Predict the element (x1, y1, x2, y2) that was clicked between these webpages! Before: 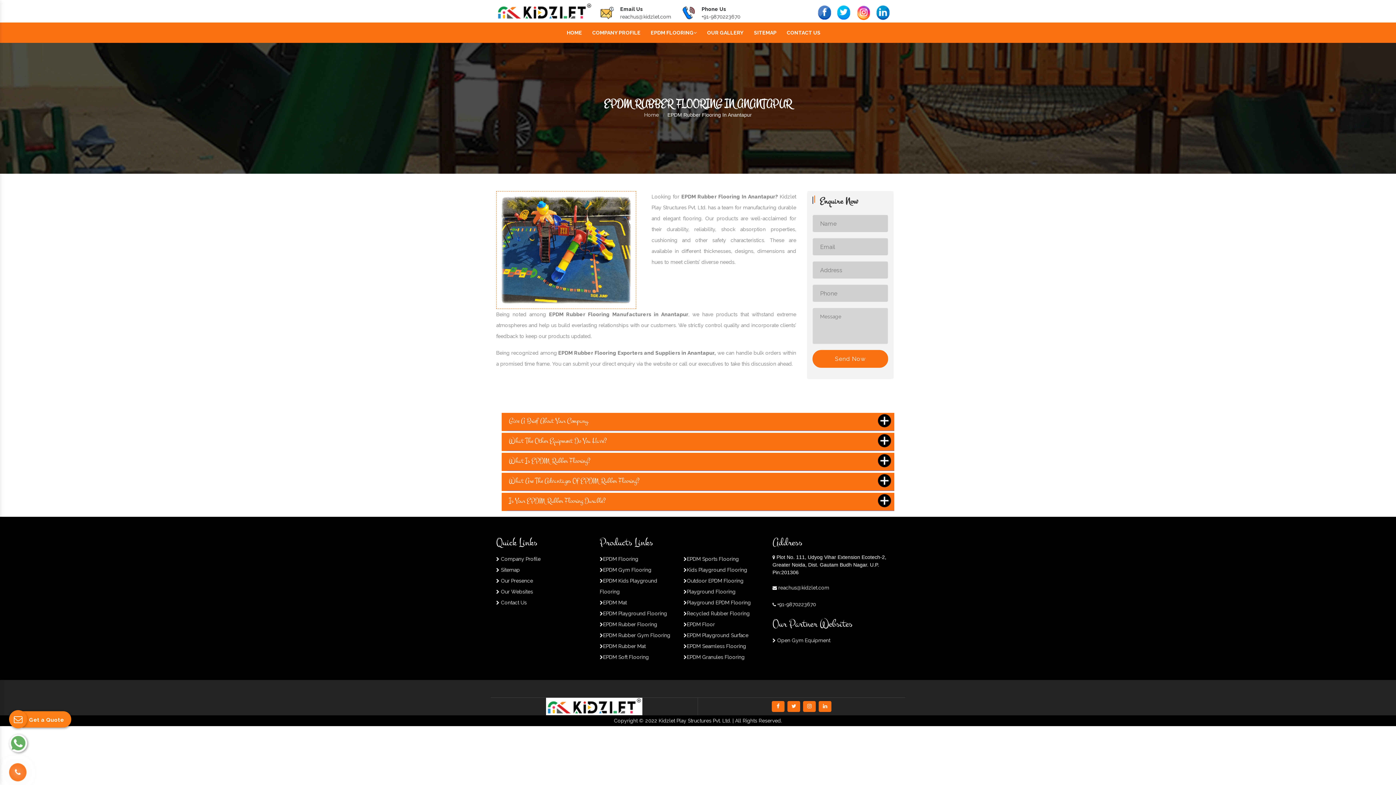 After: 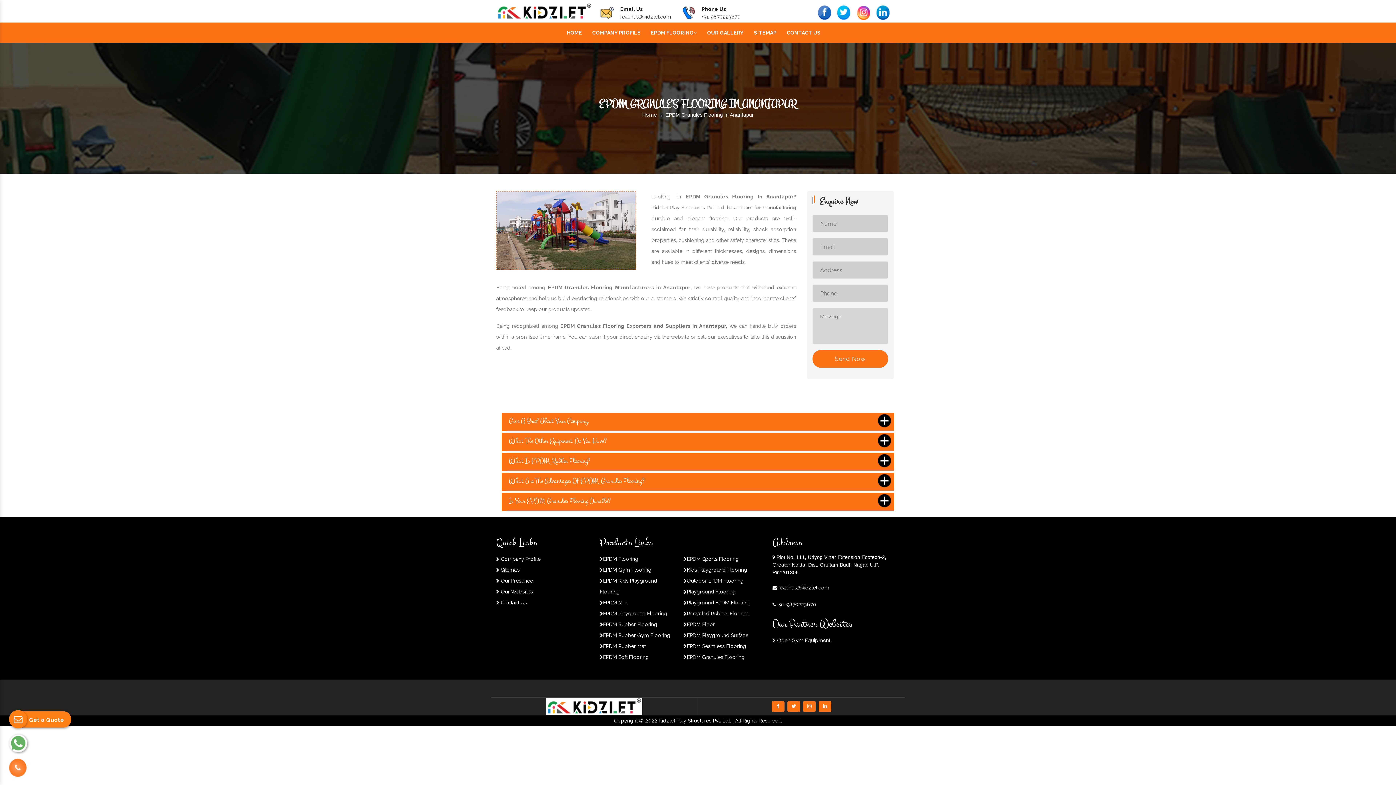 Action: label: EPDM Granules Flooring bbox: (683, 654, 744, 660)